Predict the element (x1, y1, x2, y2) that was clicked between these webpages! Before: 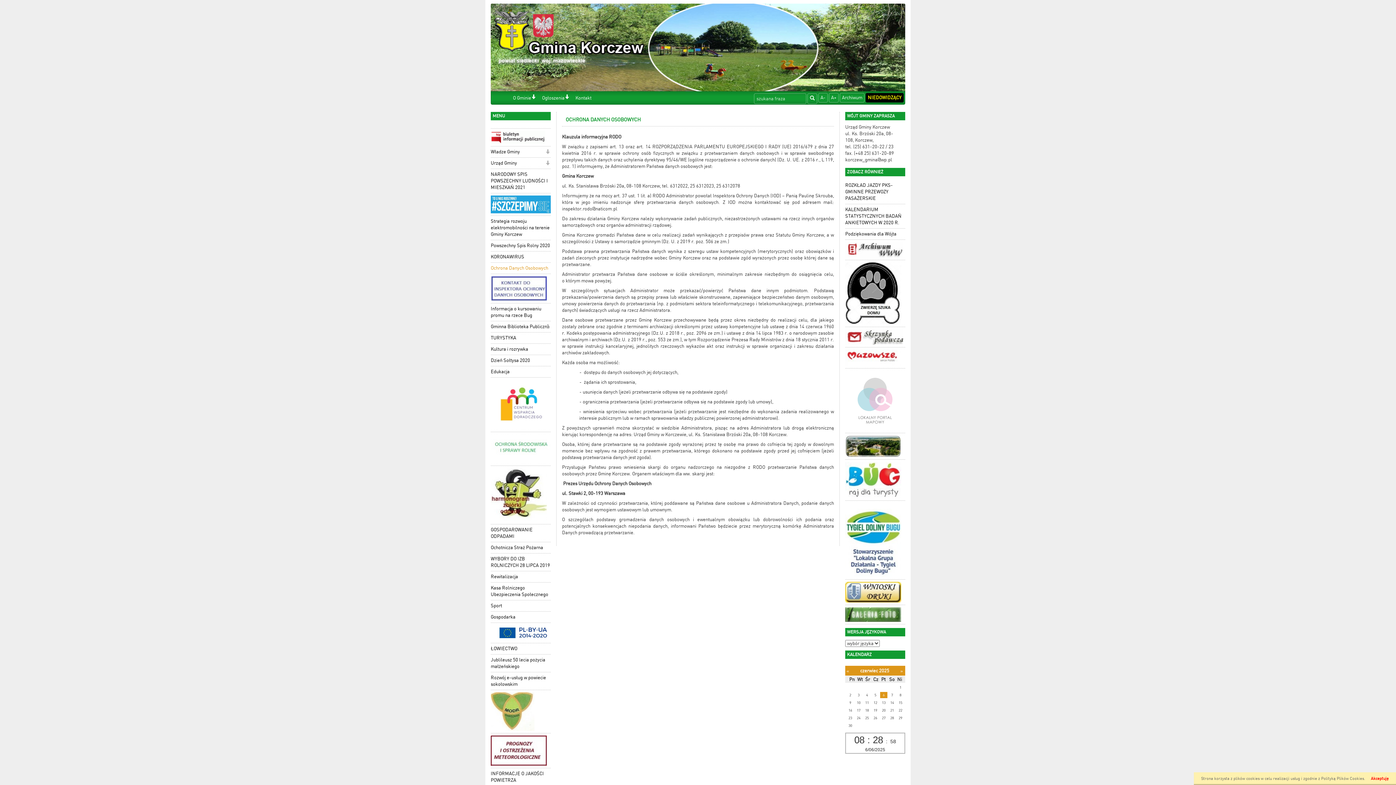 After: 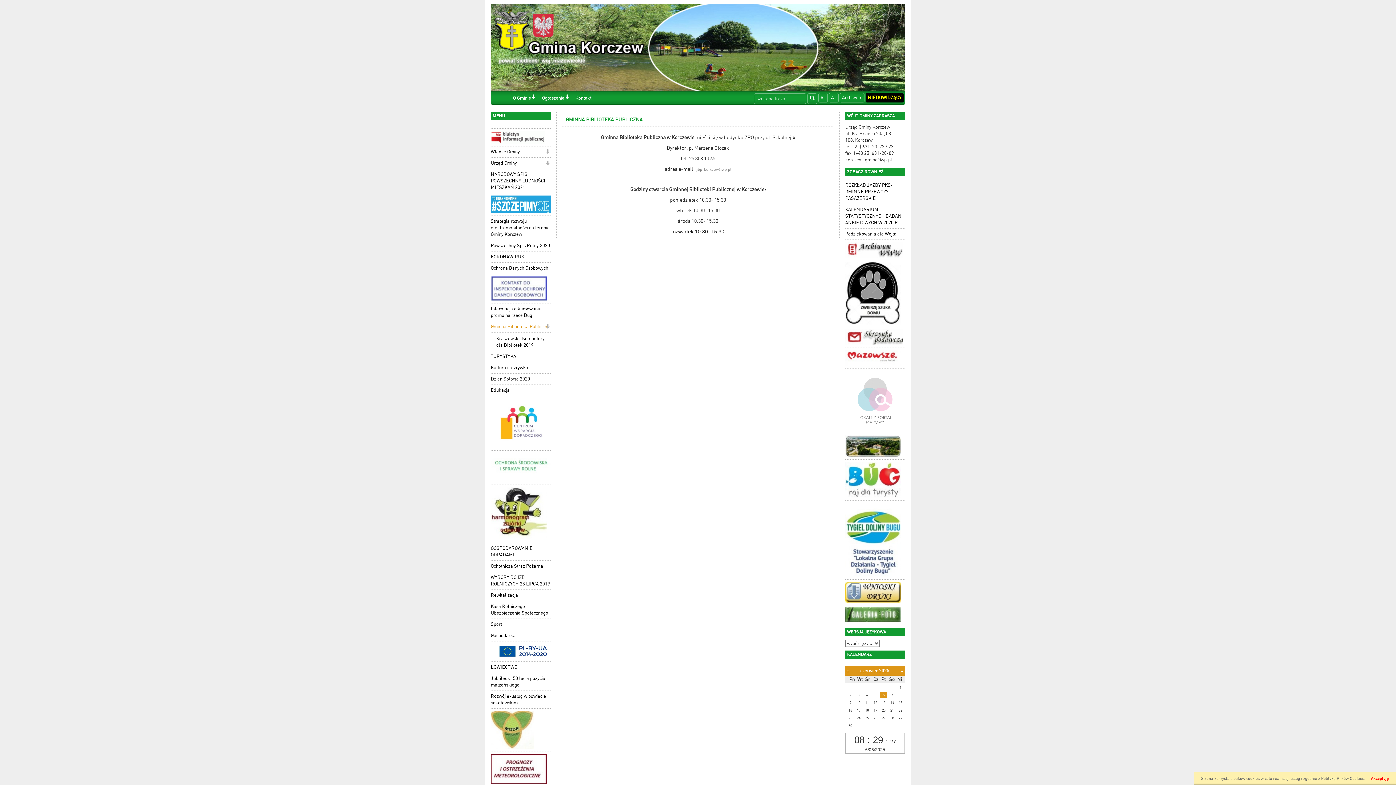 Action: label: Gminna Biblioteka Publiczna bbox: (490, 321, 550, 332)